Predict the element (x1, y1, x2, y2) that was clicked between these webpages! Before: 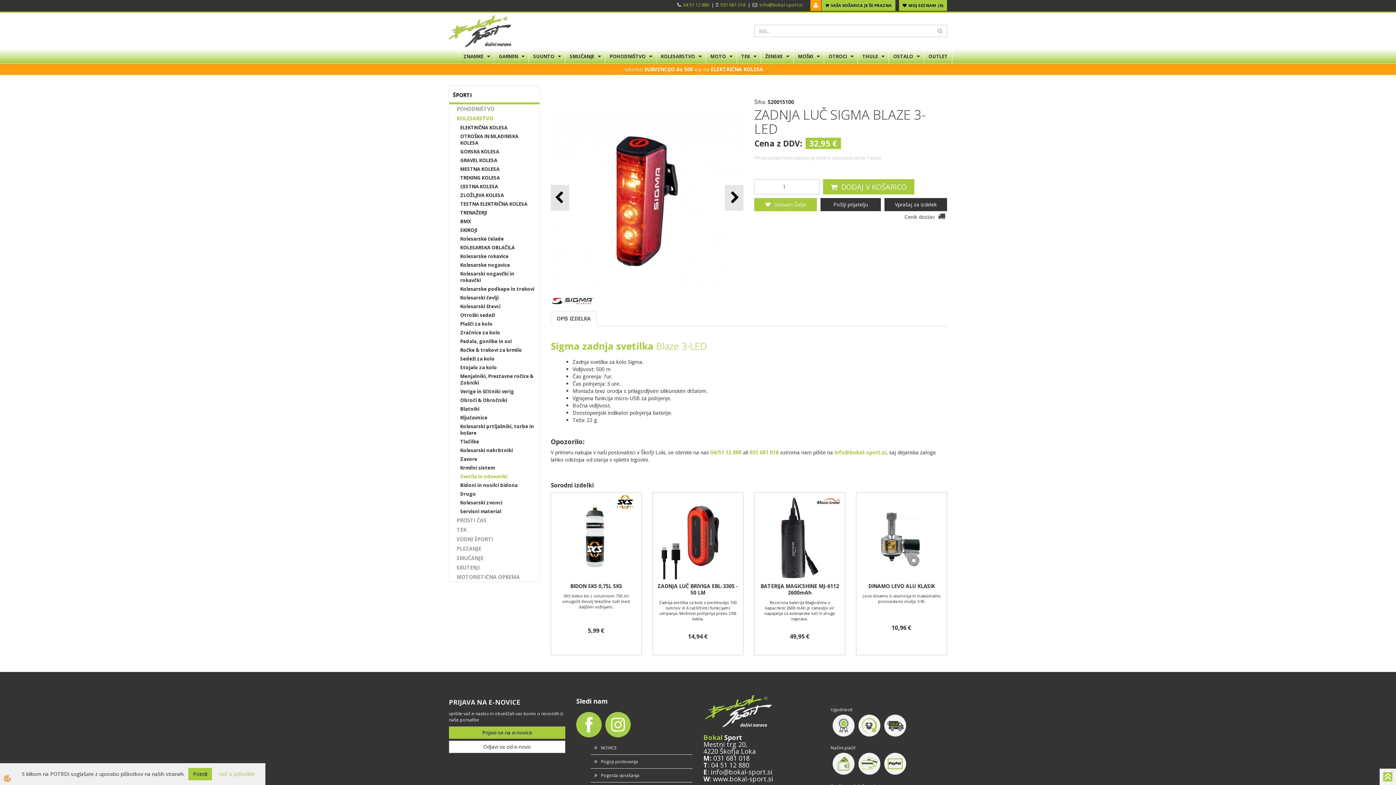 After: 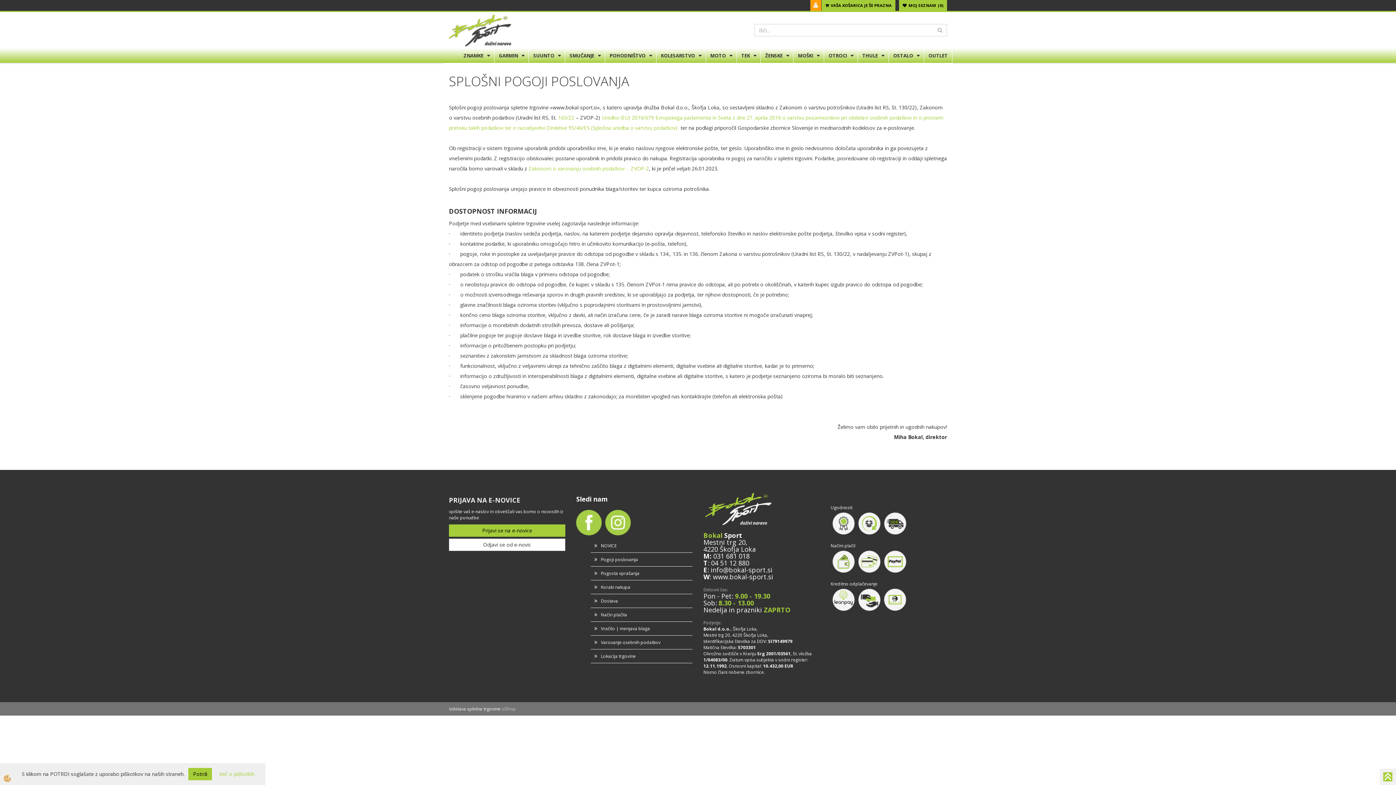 Action: bbox: (856, 722, 882, 728)